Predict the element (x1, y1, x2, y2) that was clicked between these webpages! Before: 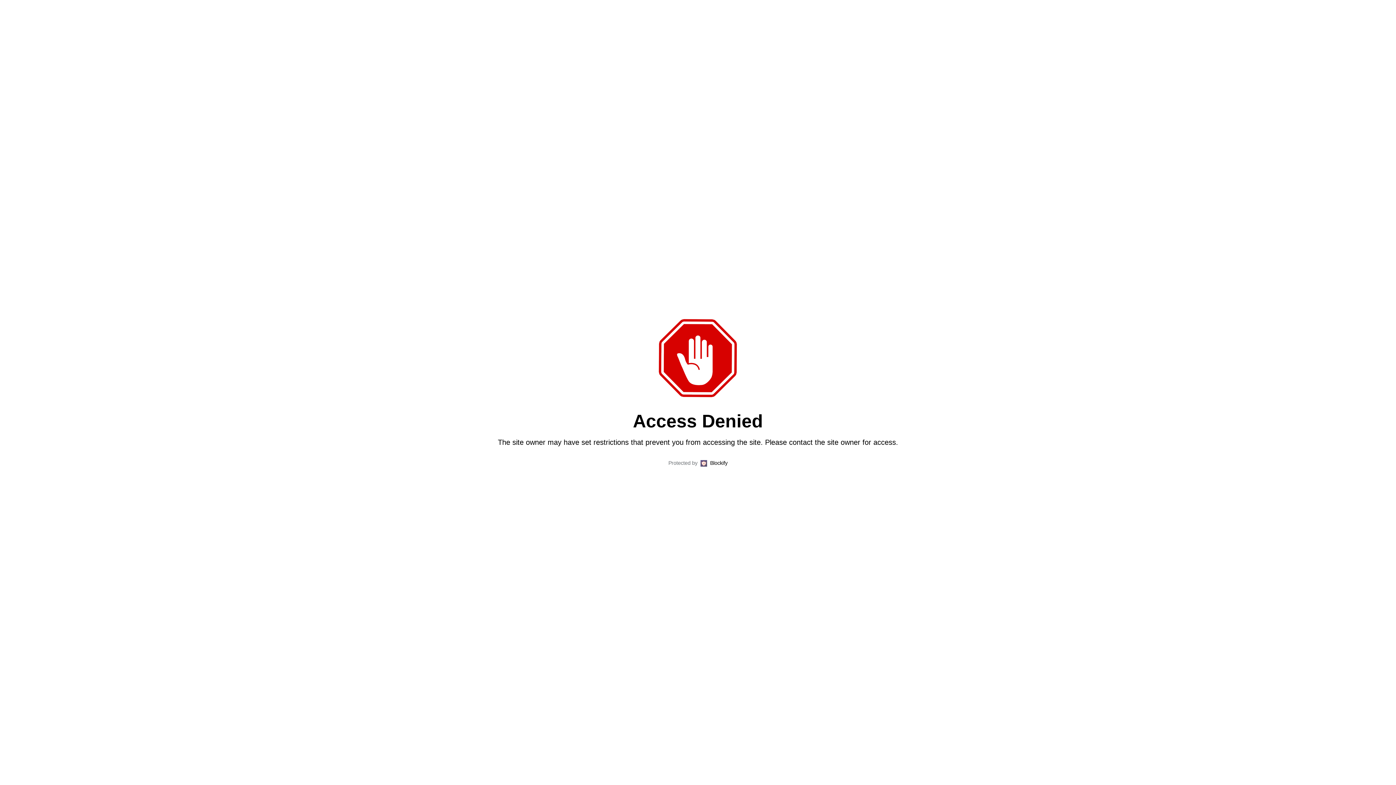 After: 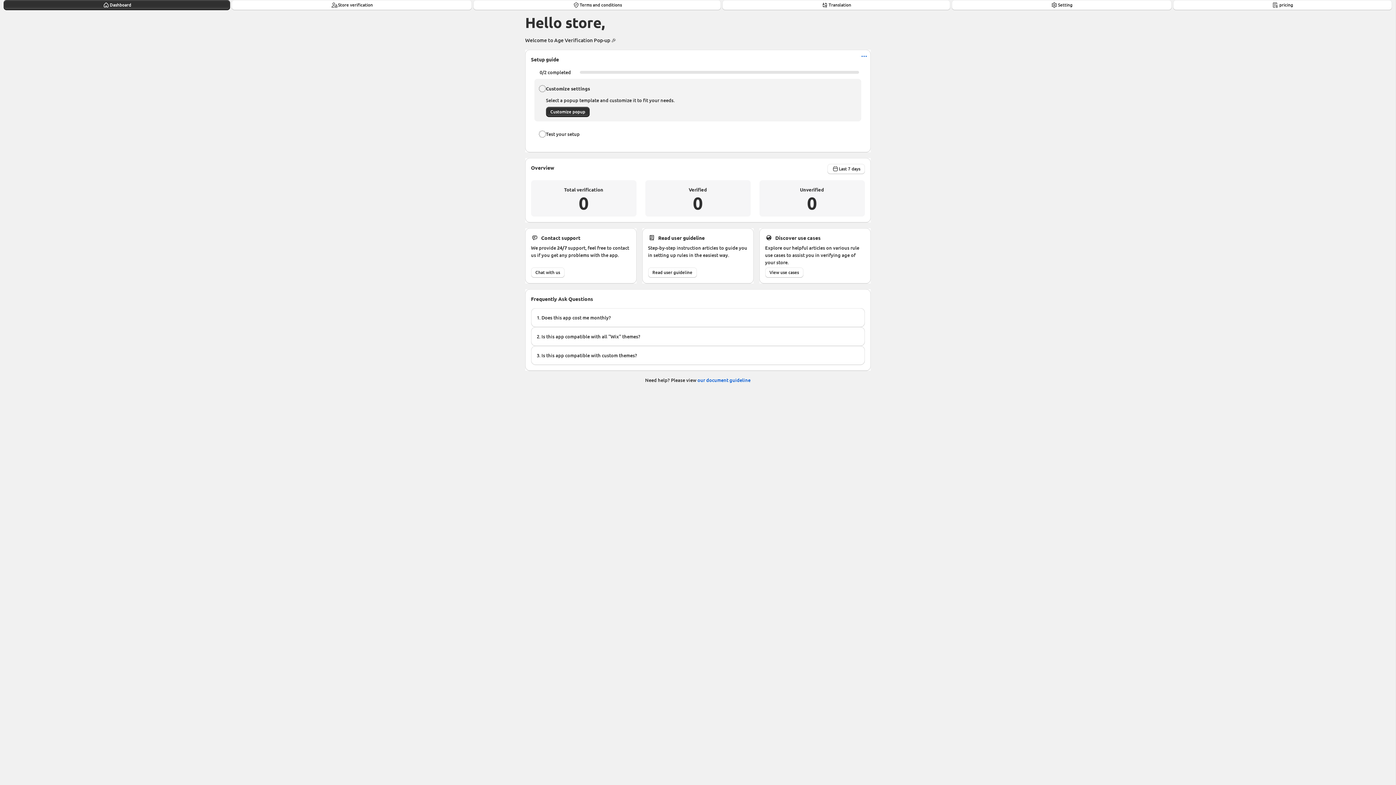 Action: bbox: (710, 459, 727, 468) label: Blockify